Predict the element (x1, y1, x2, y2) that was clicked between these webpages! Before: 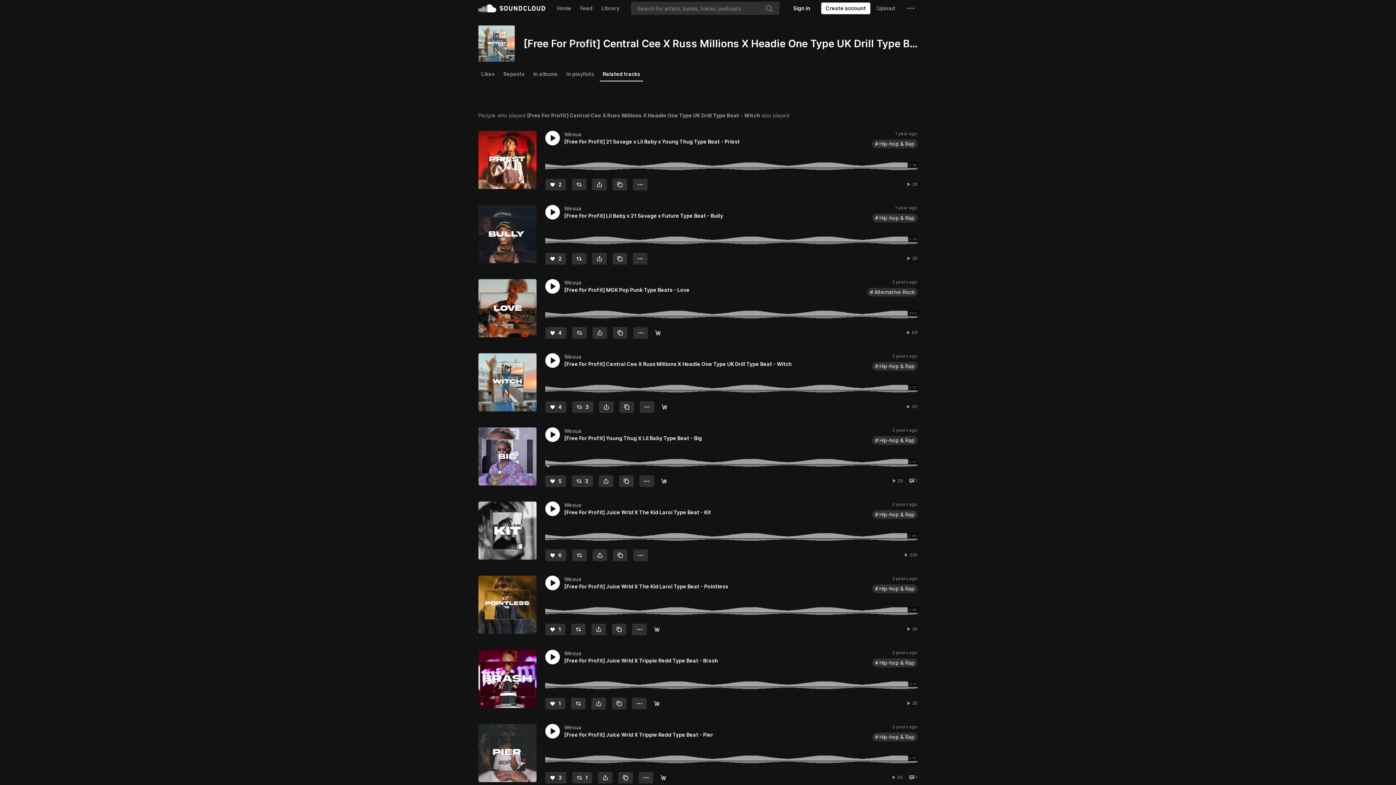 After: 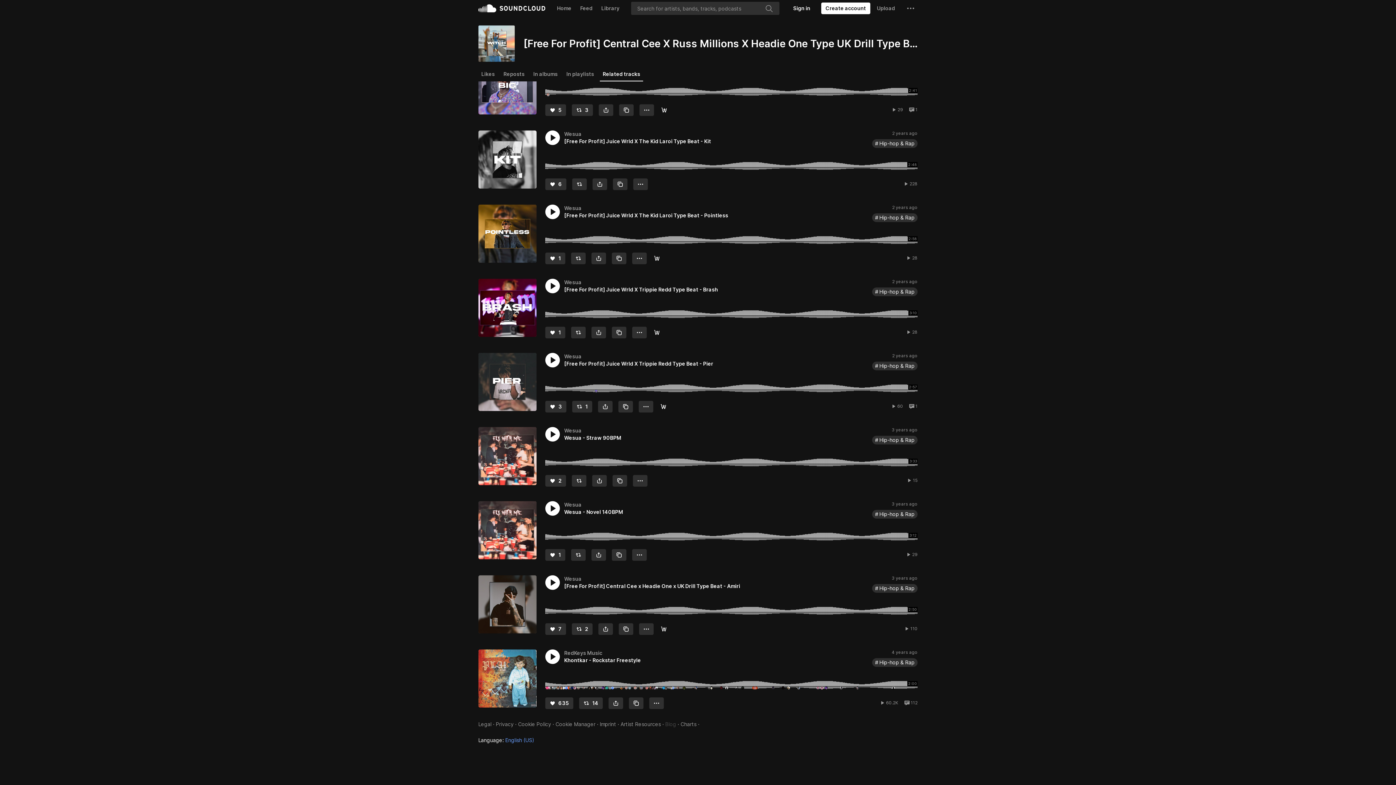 Action: label: Blog bbox: (665, 268, 676, 274)